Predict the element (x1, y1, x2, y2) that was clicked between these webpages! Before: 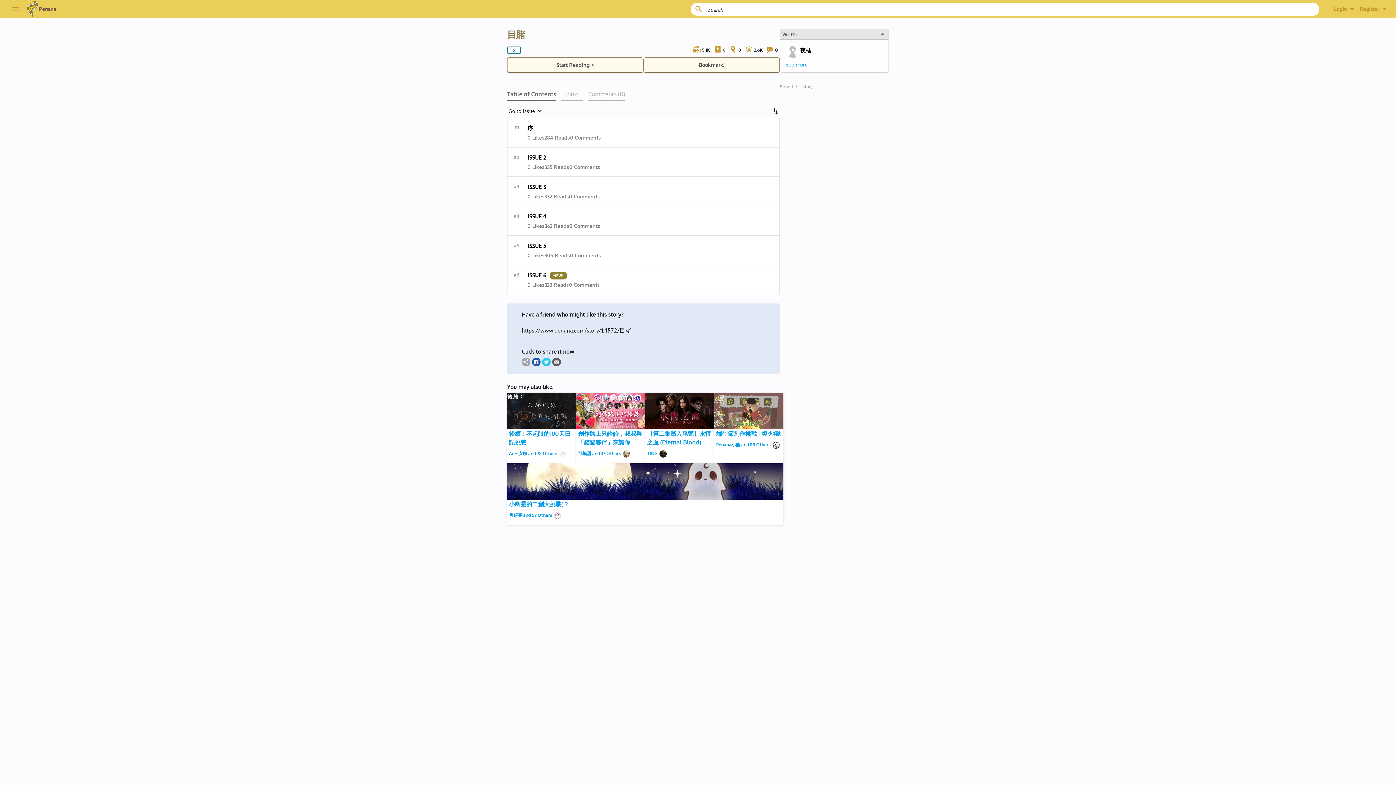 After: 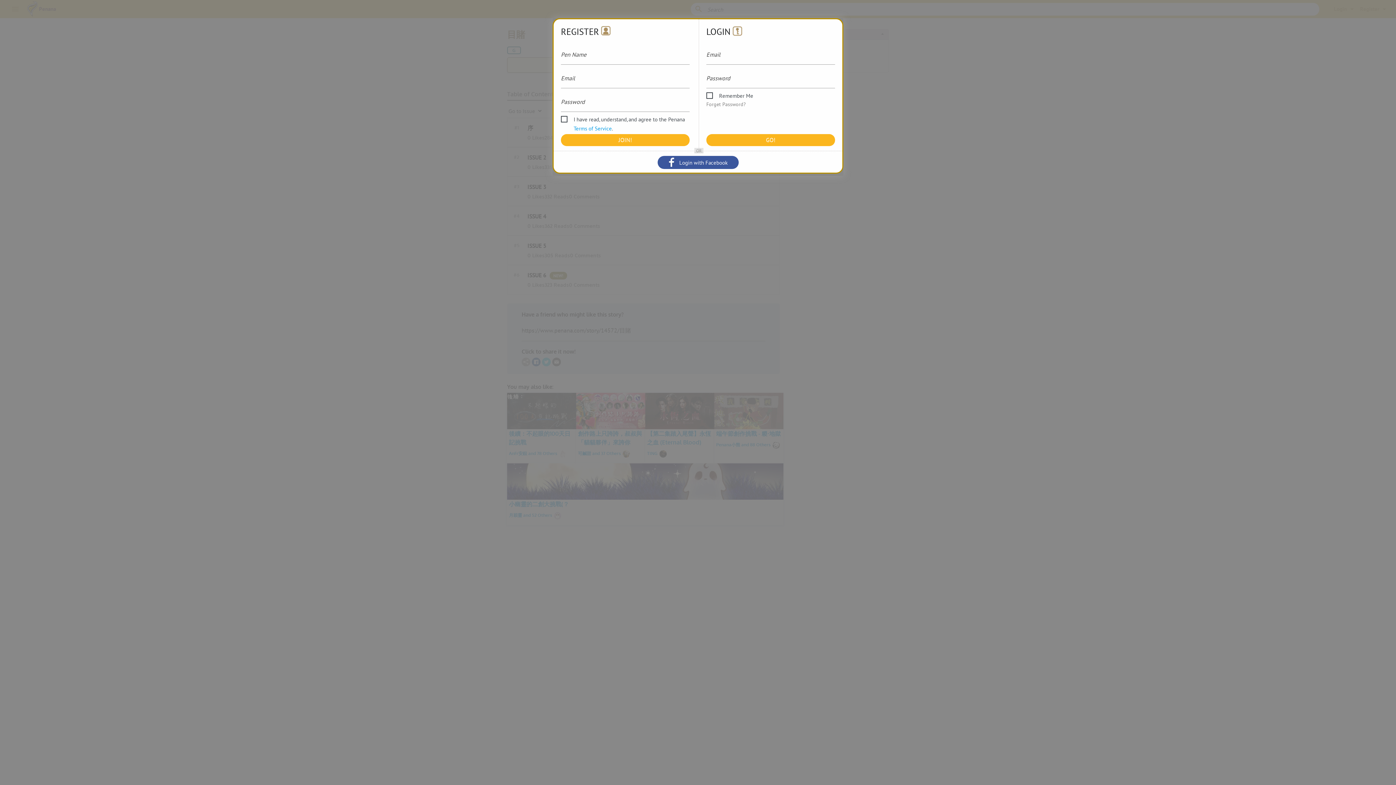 Action: label: Bookmark! bbox: (643, 57, 780, 72)